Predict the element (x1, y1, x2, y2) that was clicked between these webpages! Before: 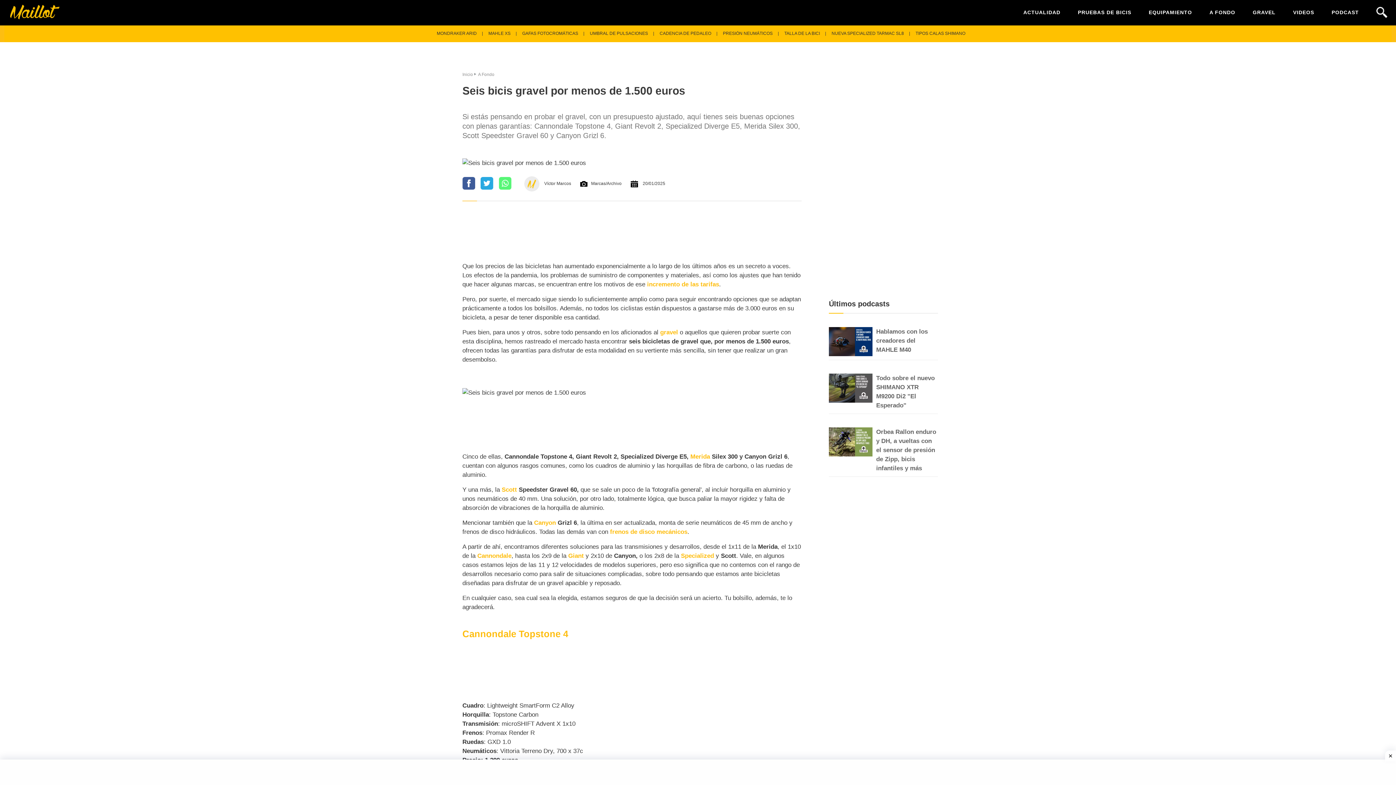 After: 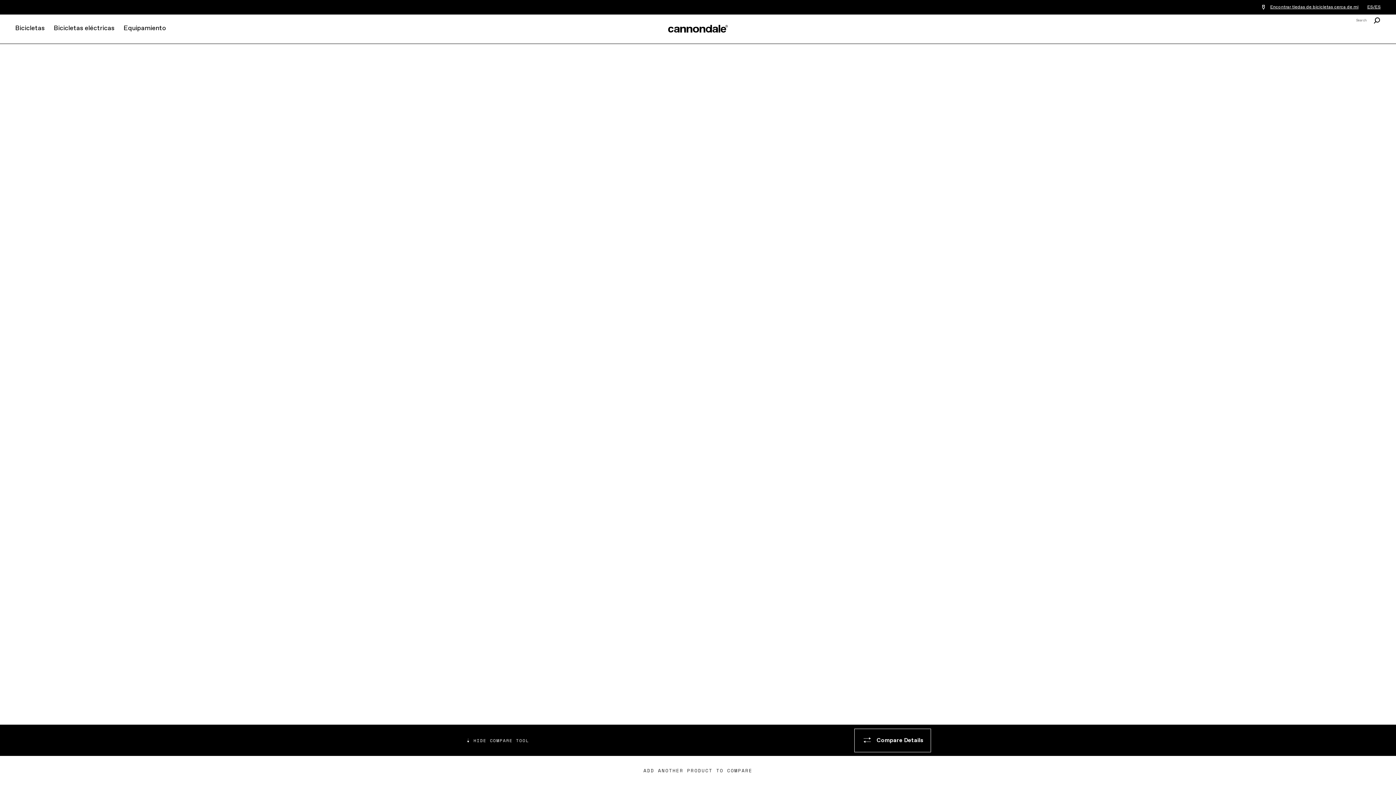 Action: label: Cannondale Topstone 4 bbox: (462, 629, 568, 639)